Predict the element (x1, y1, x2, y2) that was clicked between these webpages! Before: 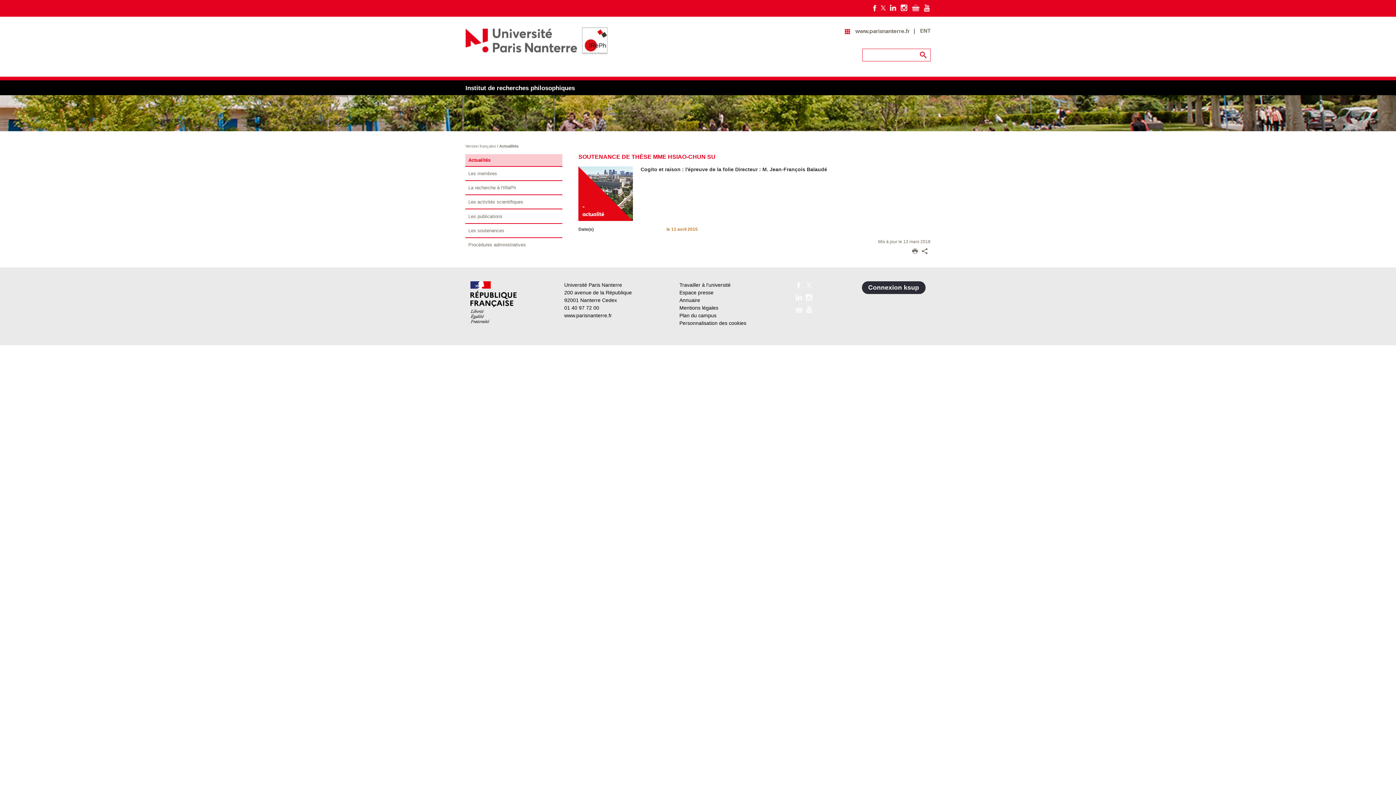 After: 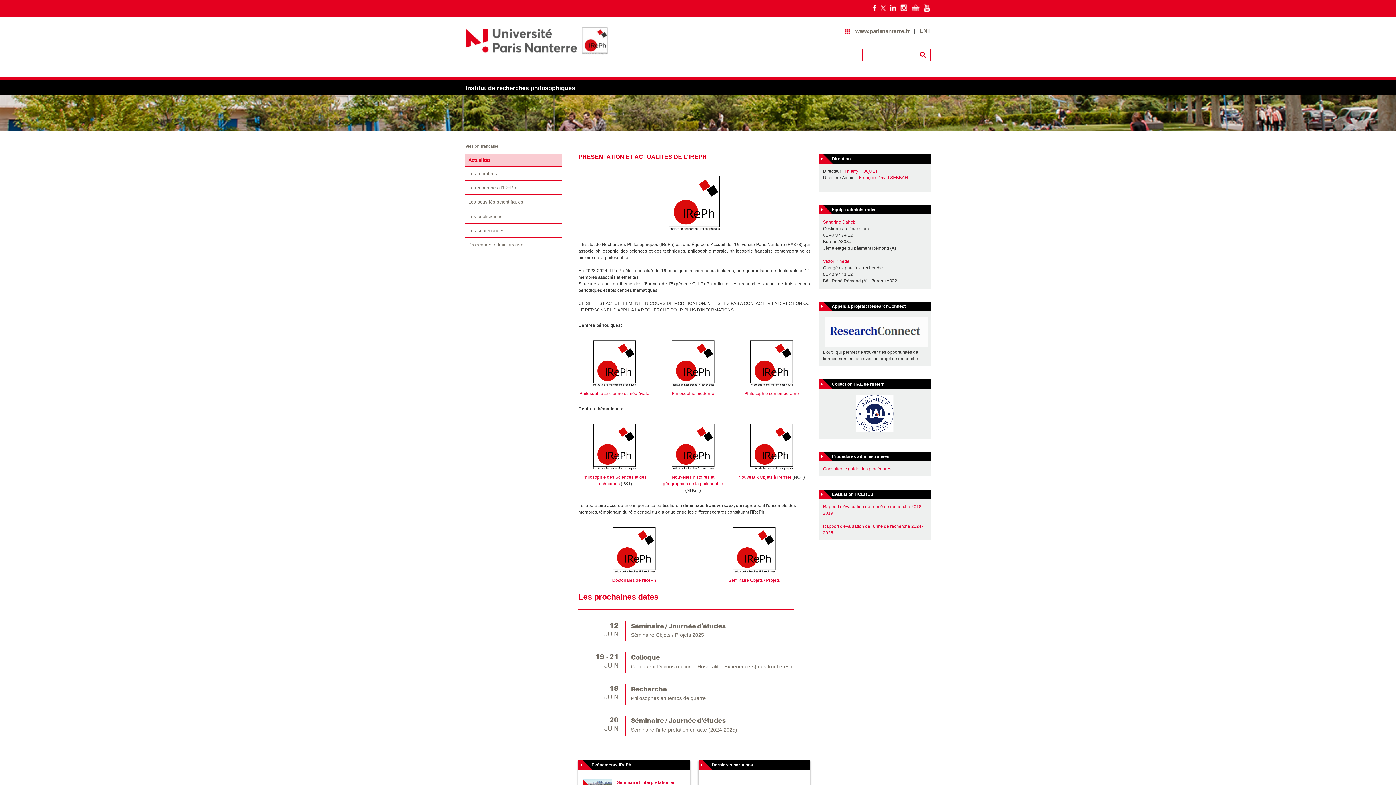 Action: bbox: (465, 28, 577, 52)